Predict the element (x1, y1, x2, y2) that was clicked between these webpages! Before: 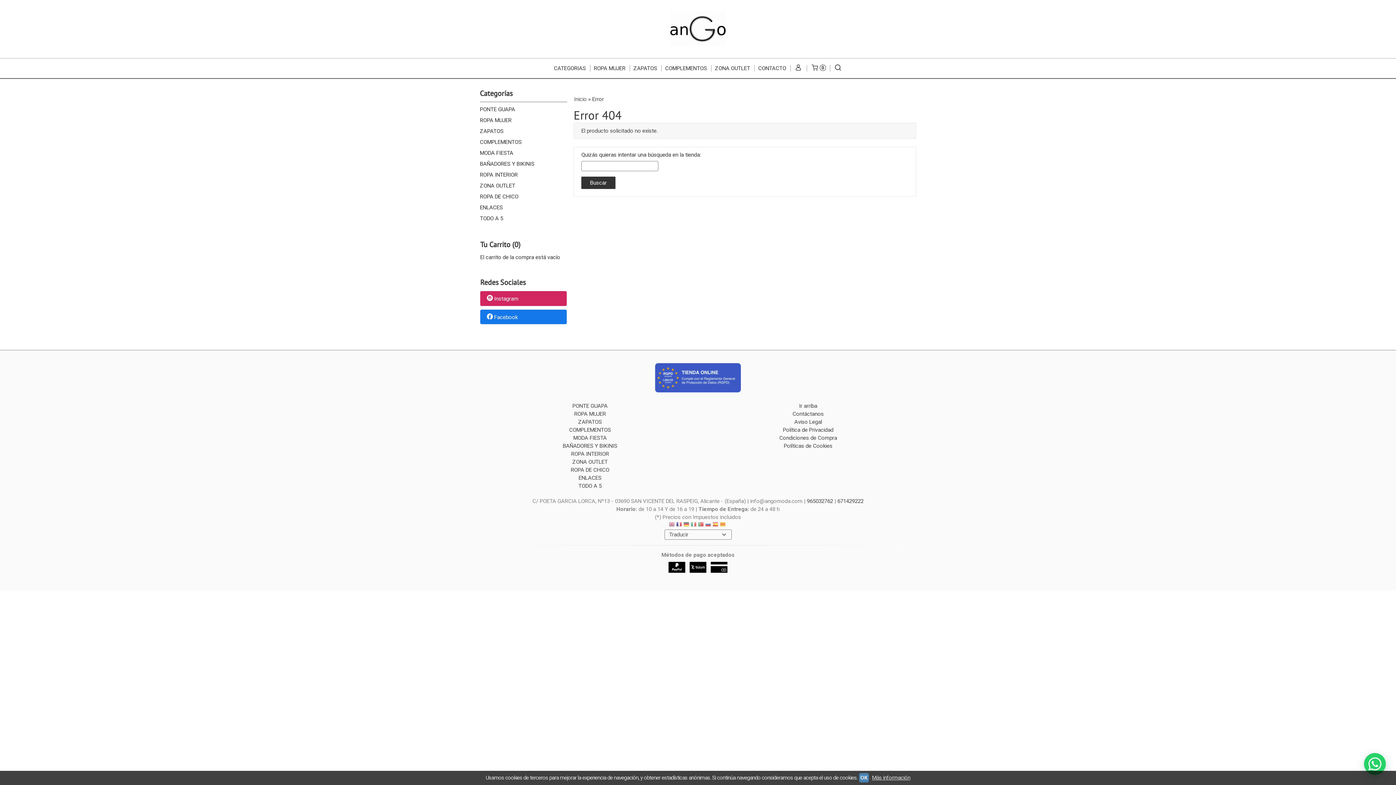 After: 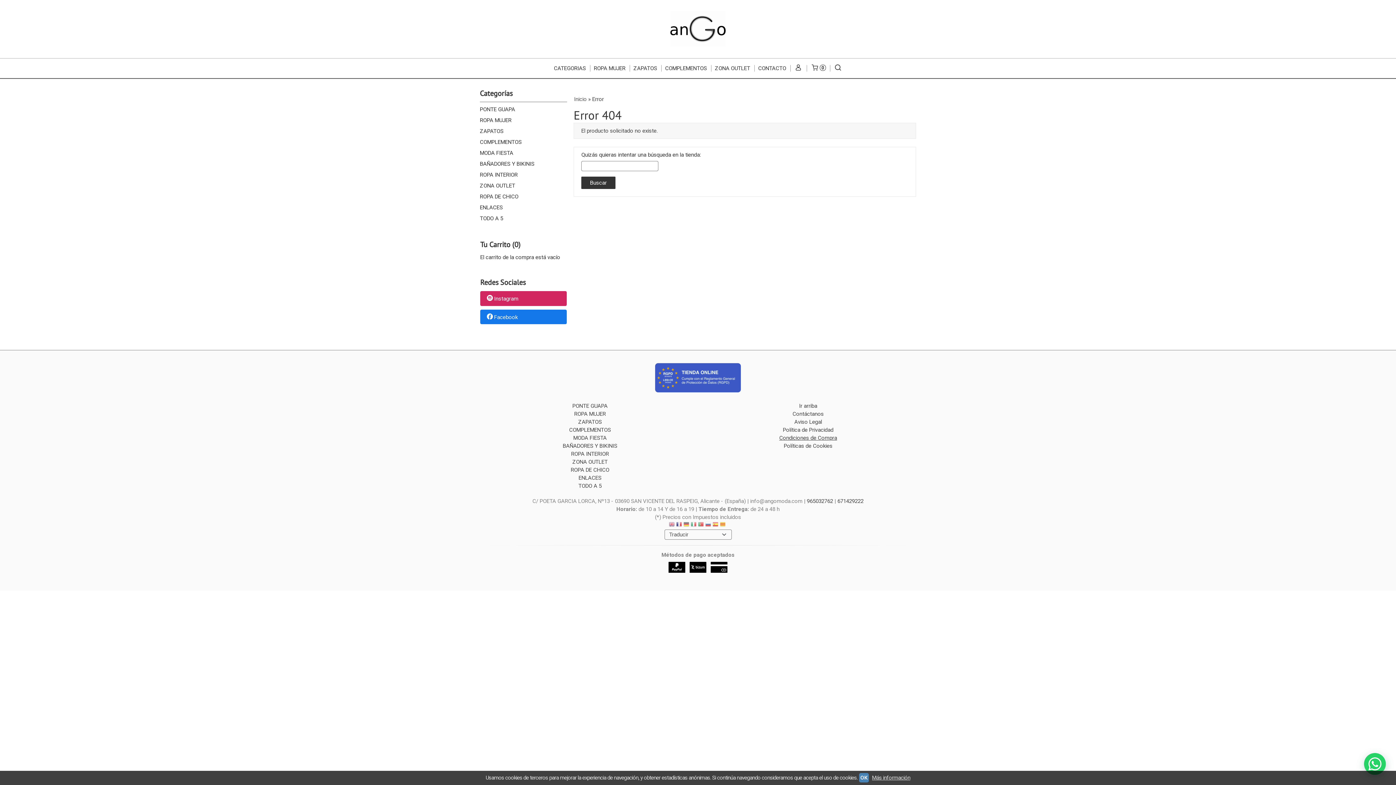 Action: label: Condiciones de Compra bbox: (779, 434, 837, 441)